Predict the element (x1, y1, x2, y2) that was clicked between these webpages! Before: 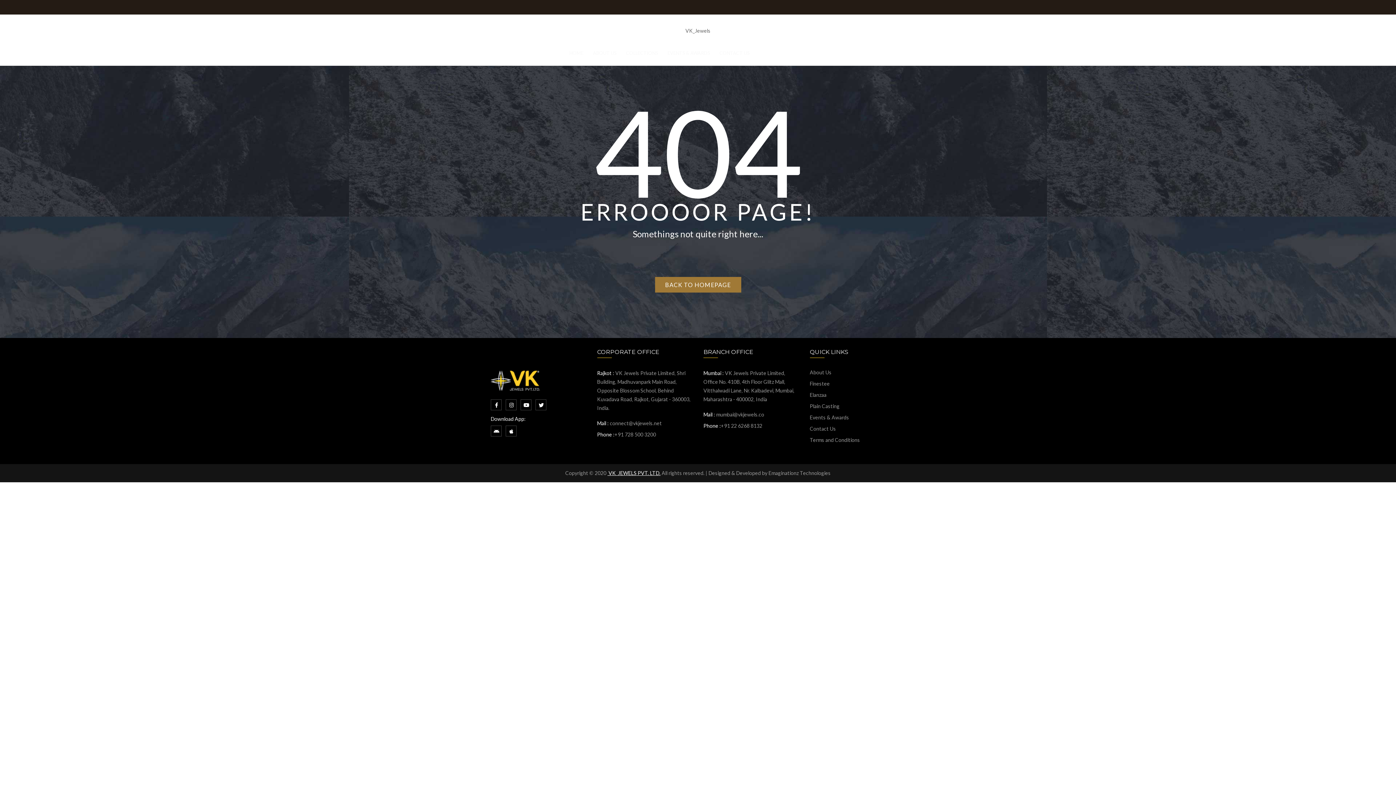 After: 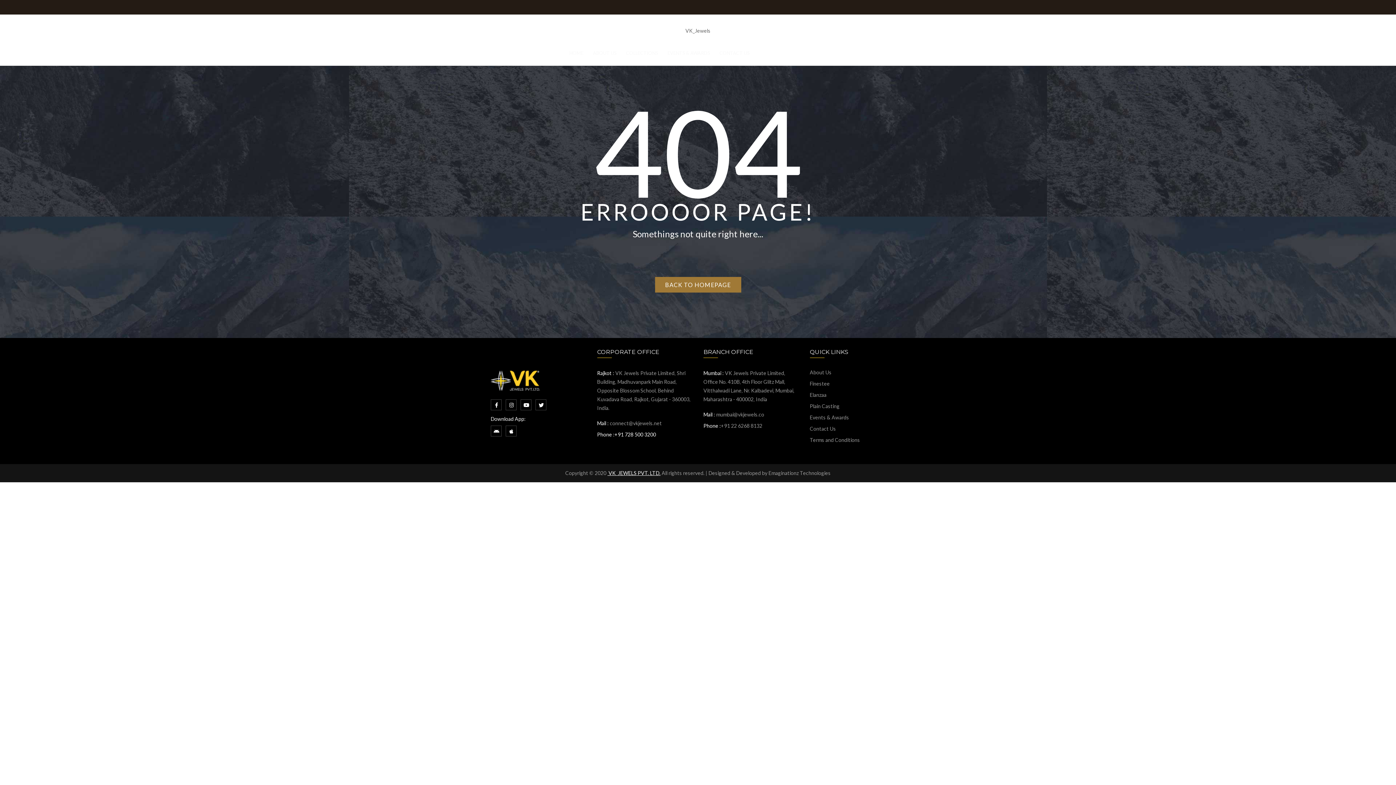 Action: bbox: (614, 431, 656, 437) label: +91 728 500 3200